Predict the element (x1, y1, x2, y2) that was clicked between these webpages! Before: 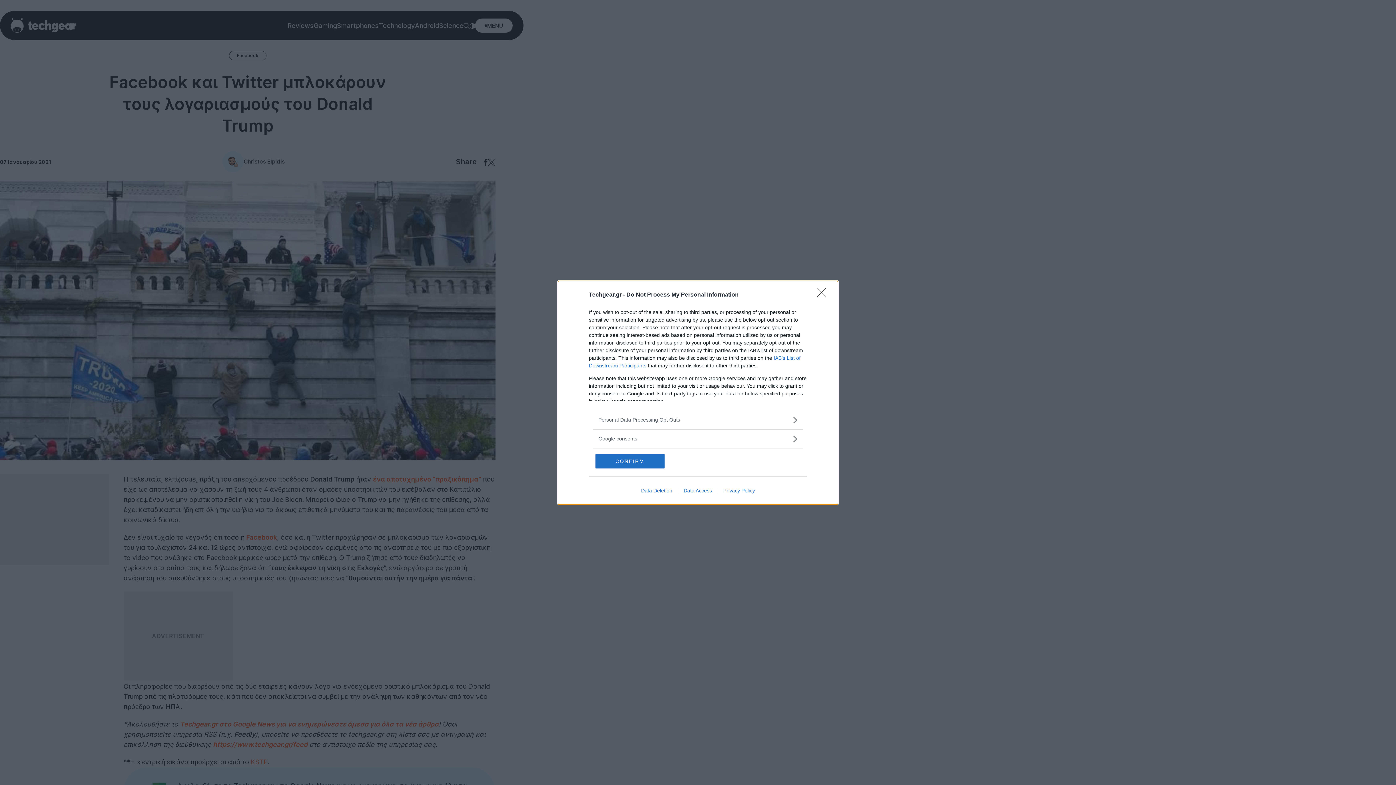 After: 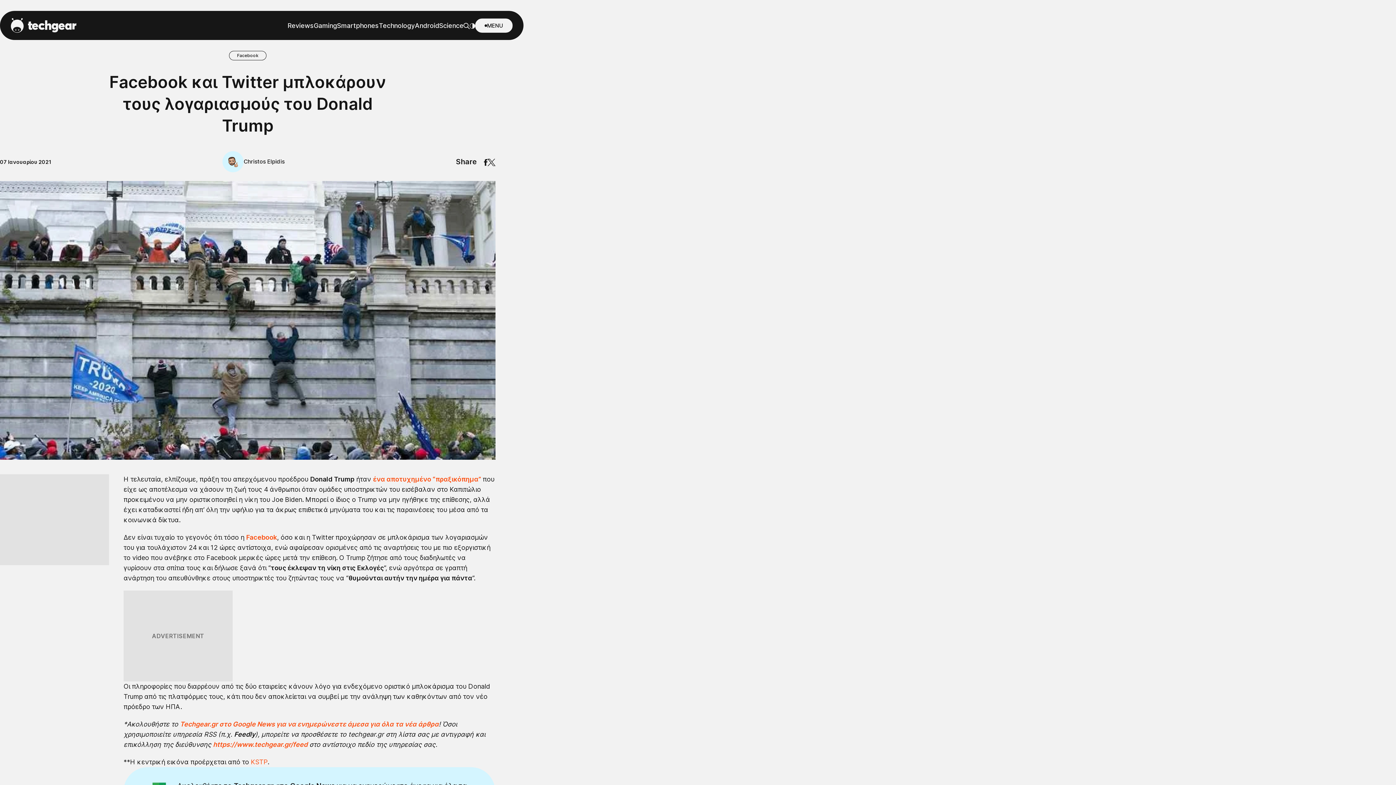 Action: label: Close bbox: (817, 288, 830, 302)